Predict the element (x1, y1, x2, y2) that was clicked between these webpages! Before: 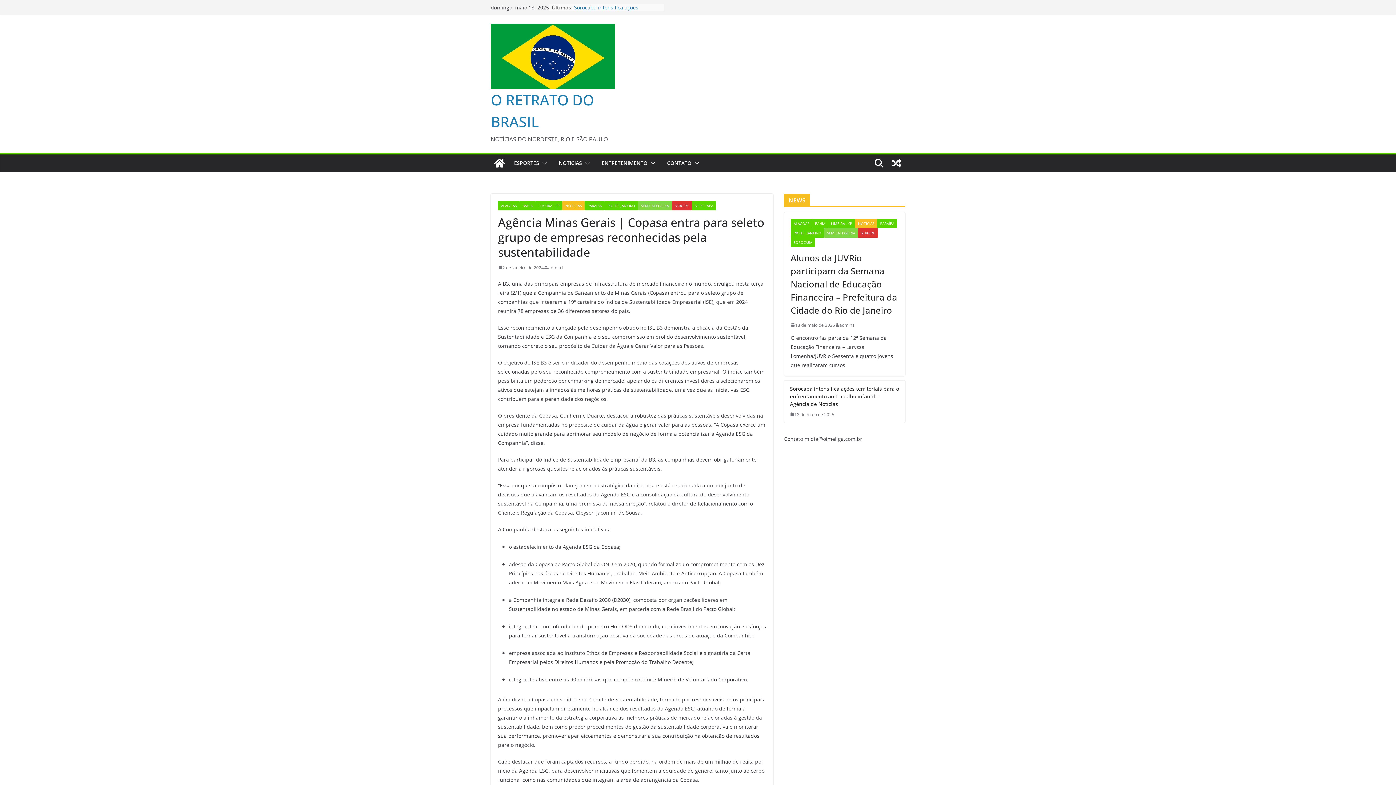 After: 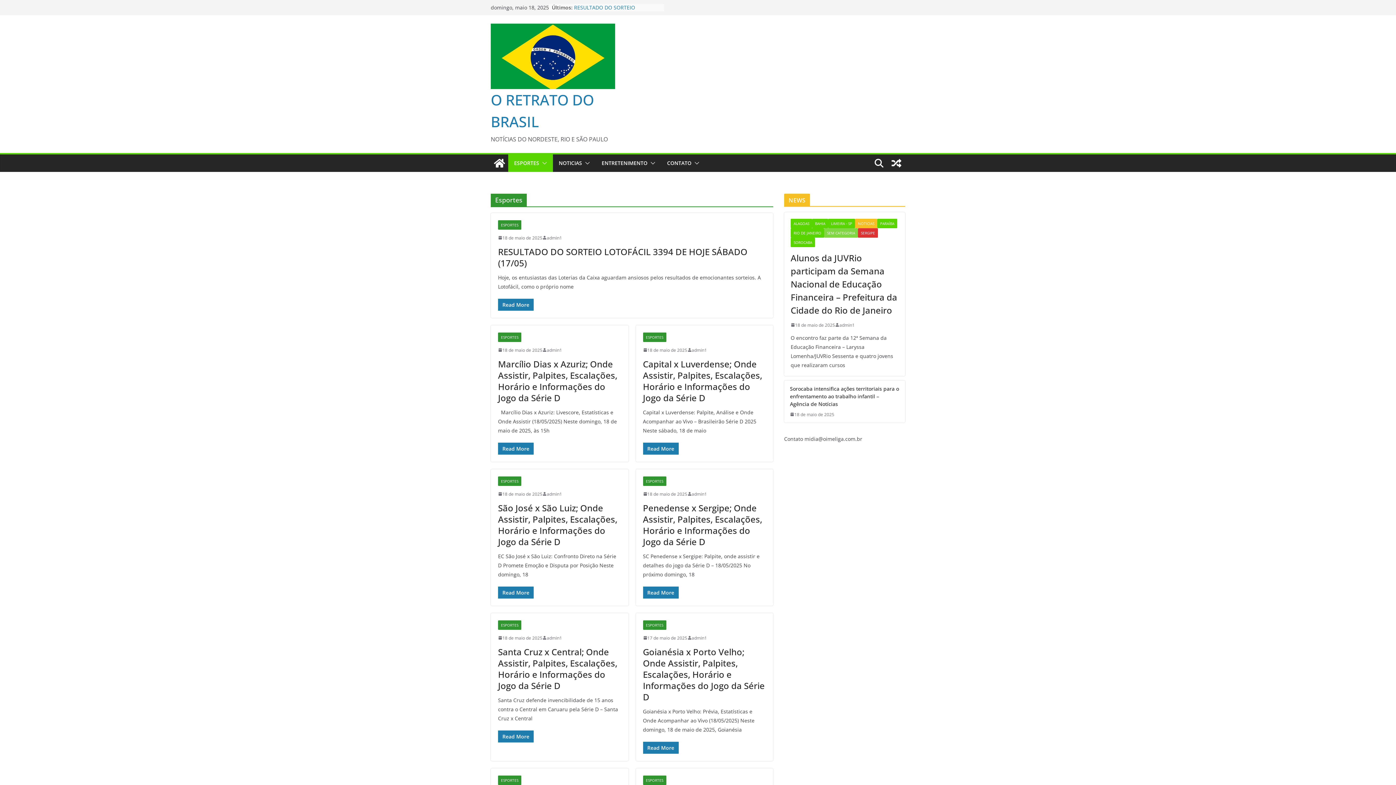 Action: bbox: (514, 158, 539, 168) label: ESPORTES